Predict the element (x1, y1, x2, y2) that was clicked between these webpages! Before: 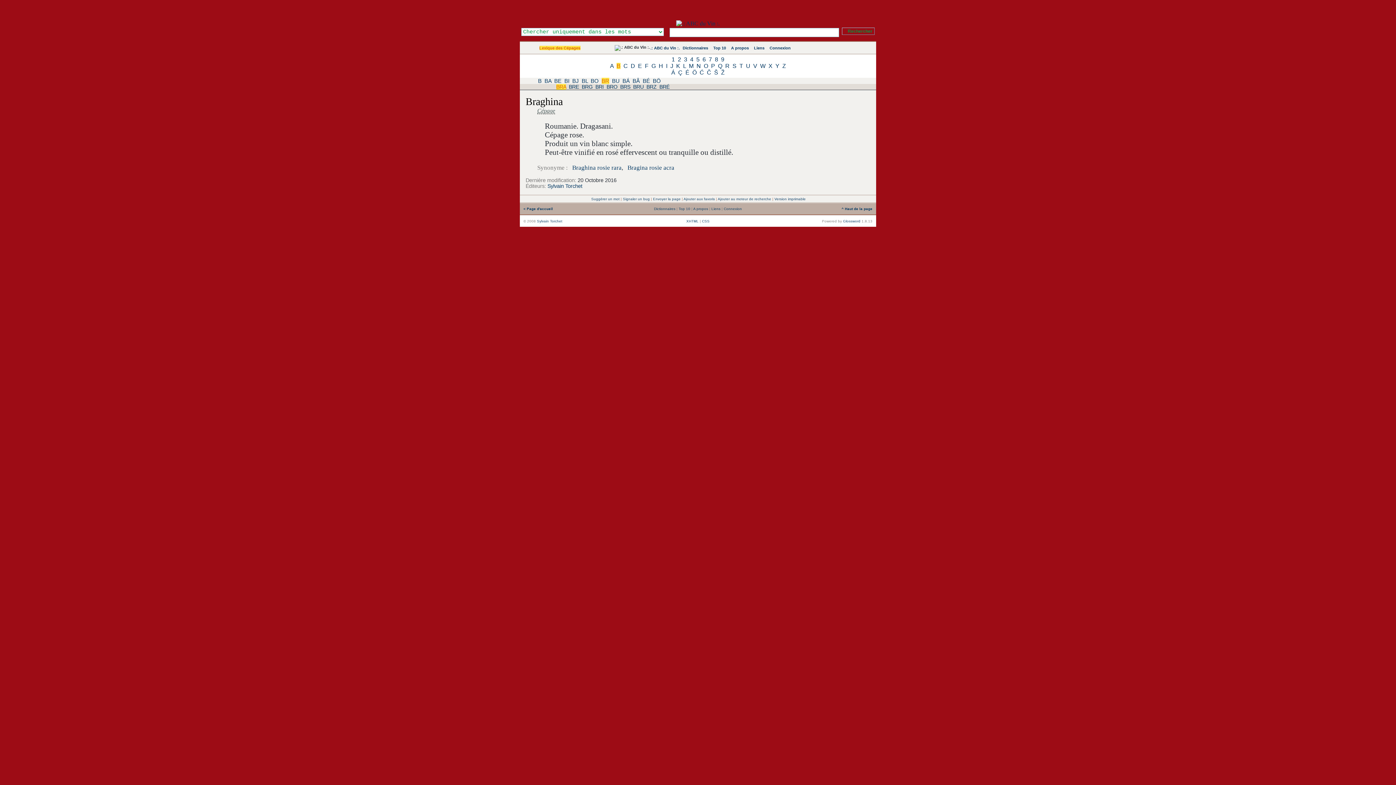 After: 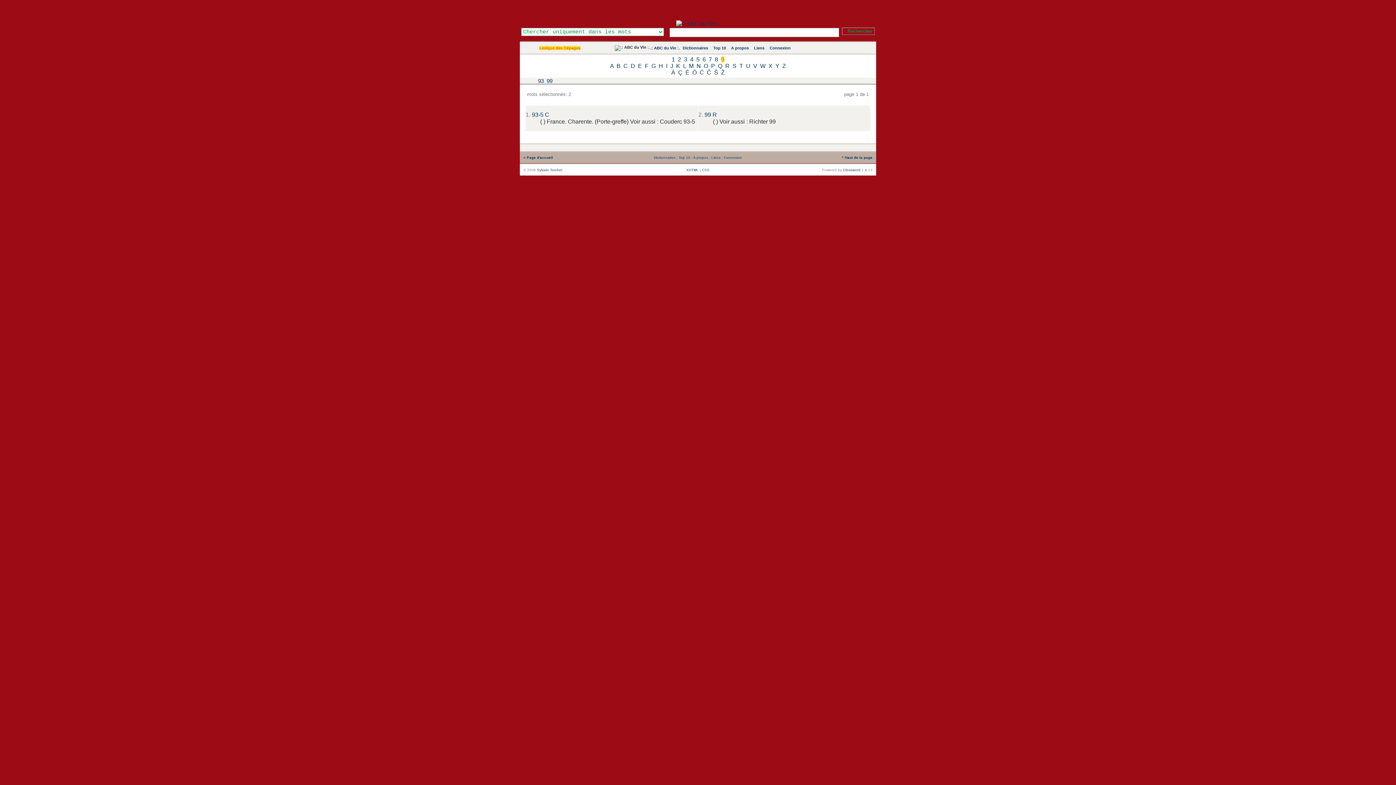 Action: label: 9 bbox: (721, 56, 724, 62)